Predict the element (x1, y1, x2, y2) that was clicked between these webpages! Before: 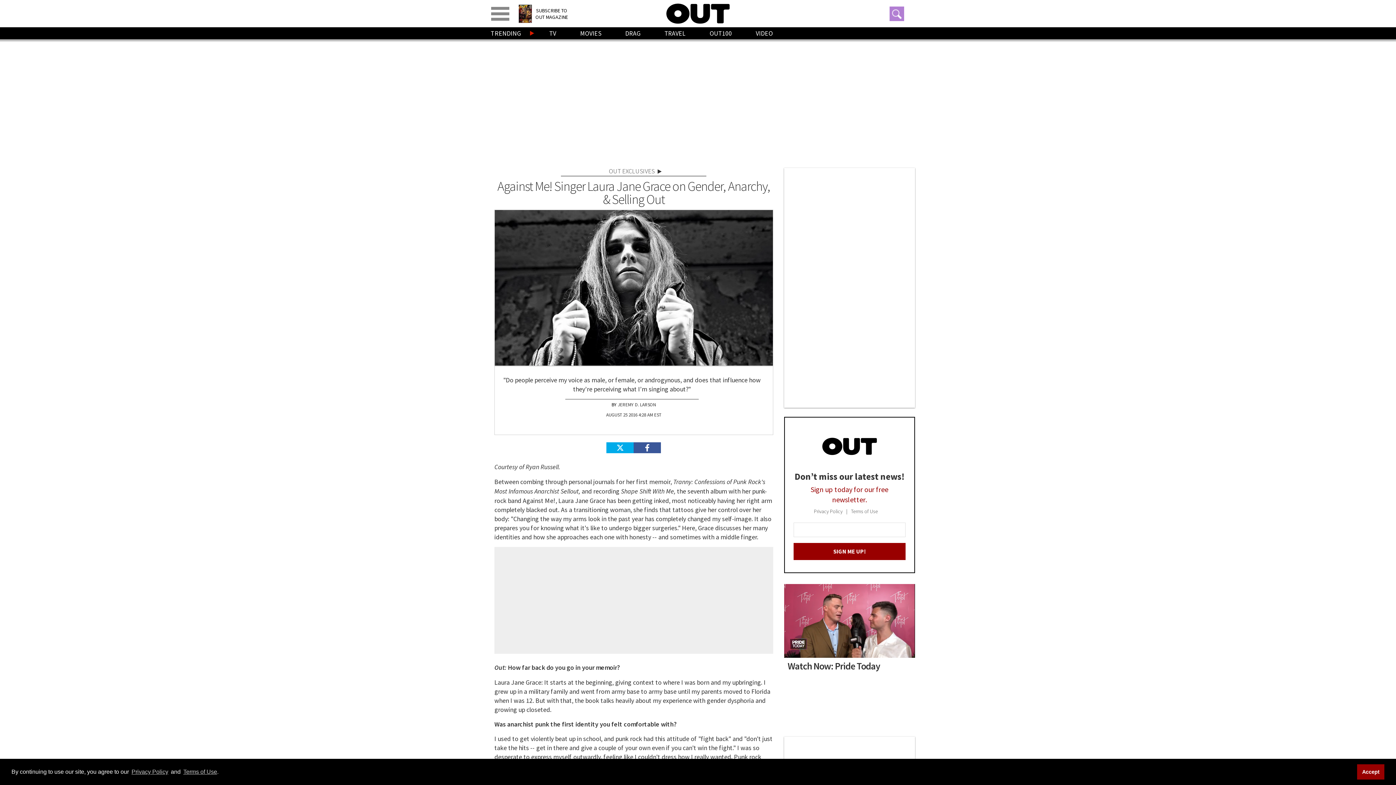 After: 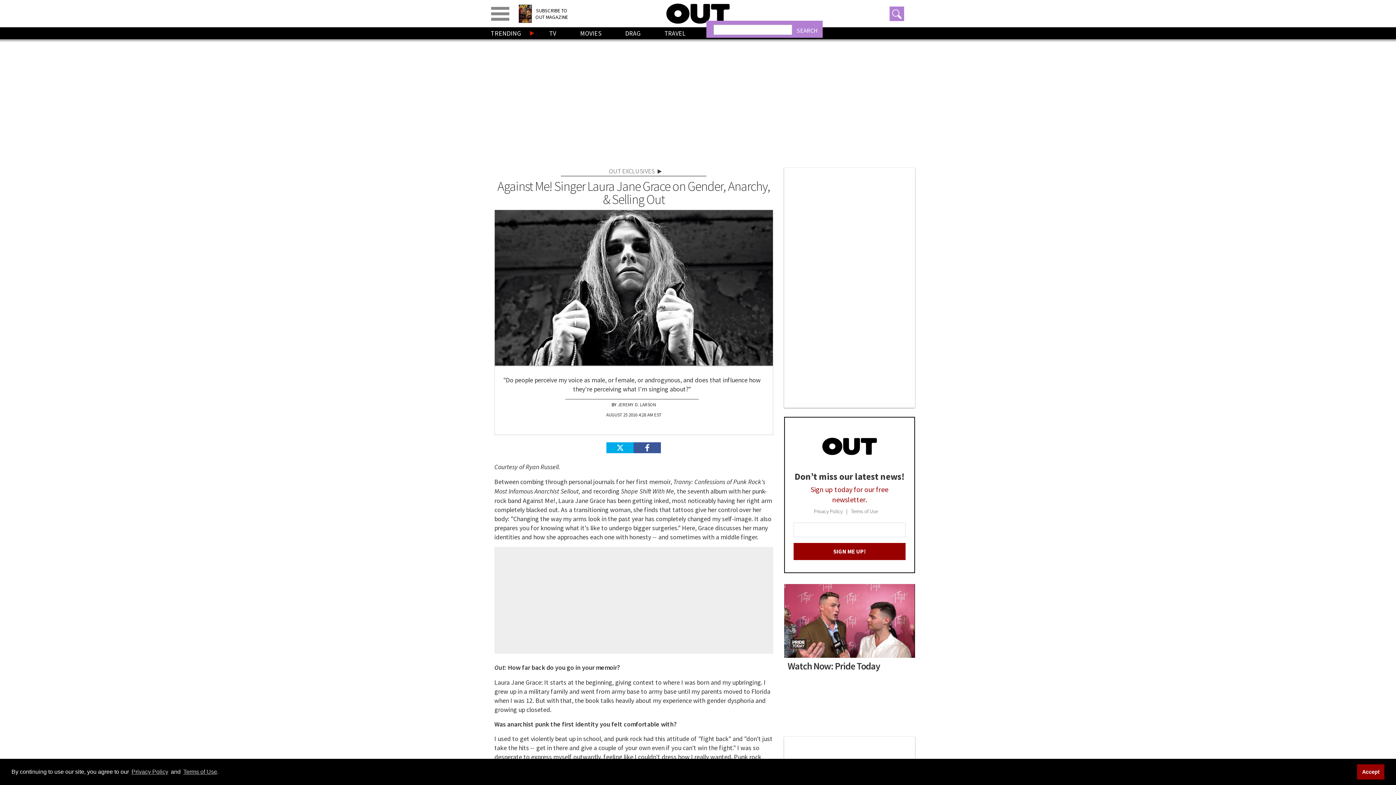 Action: bbox: (889, 6, 904, 20) label: Toggle search